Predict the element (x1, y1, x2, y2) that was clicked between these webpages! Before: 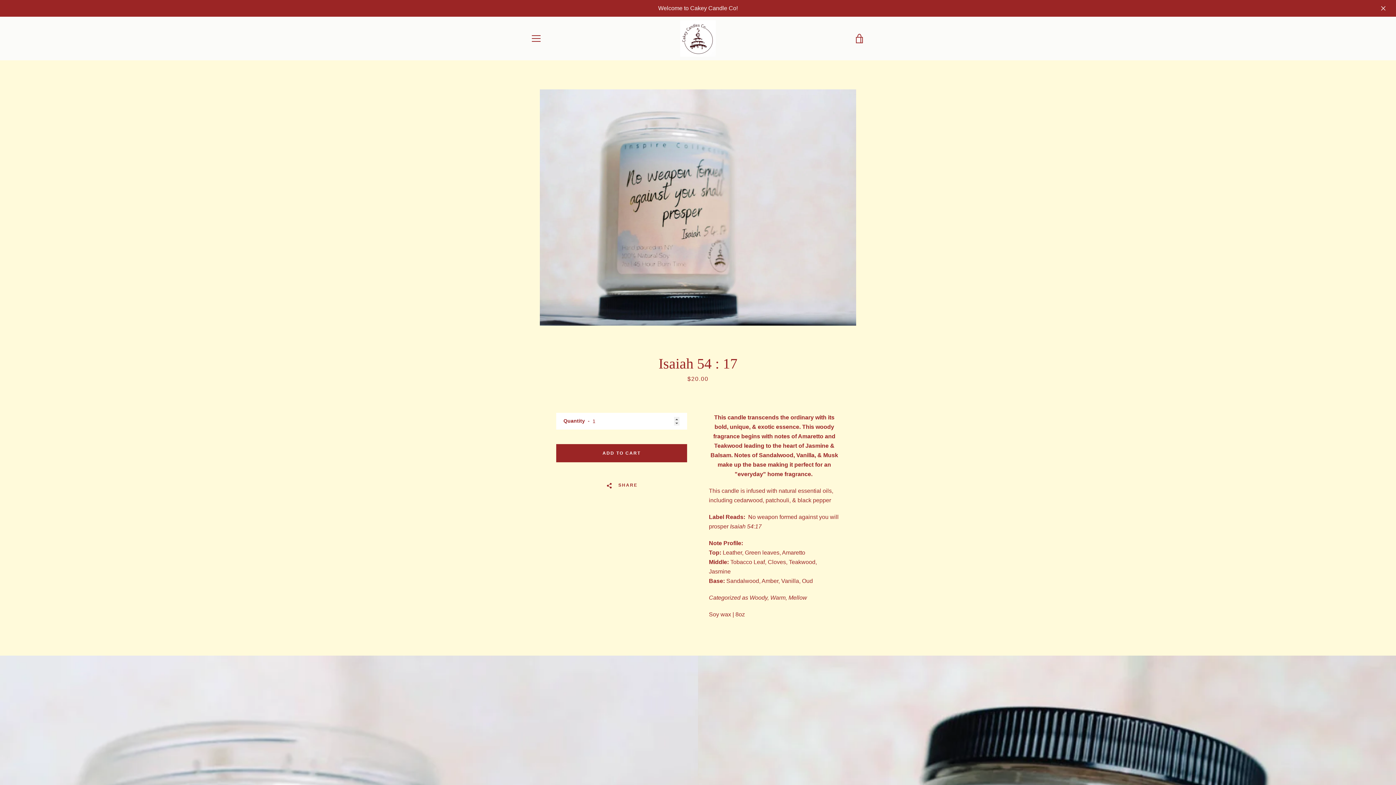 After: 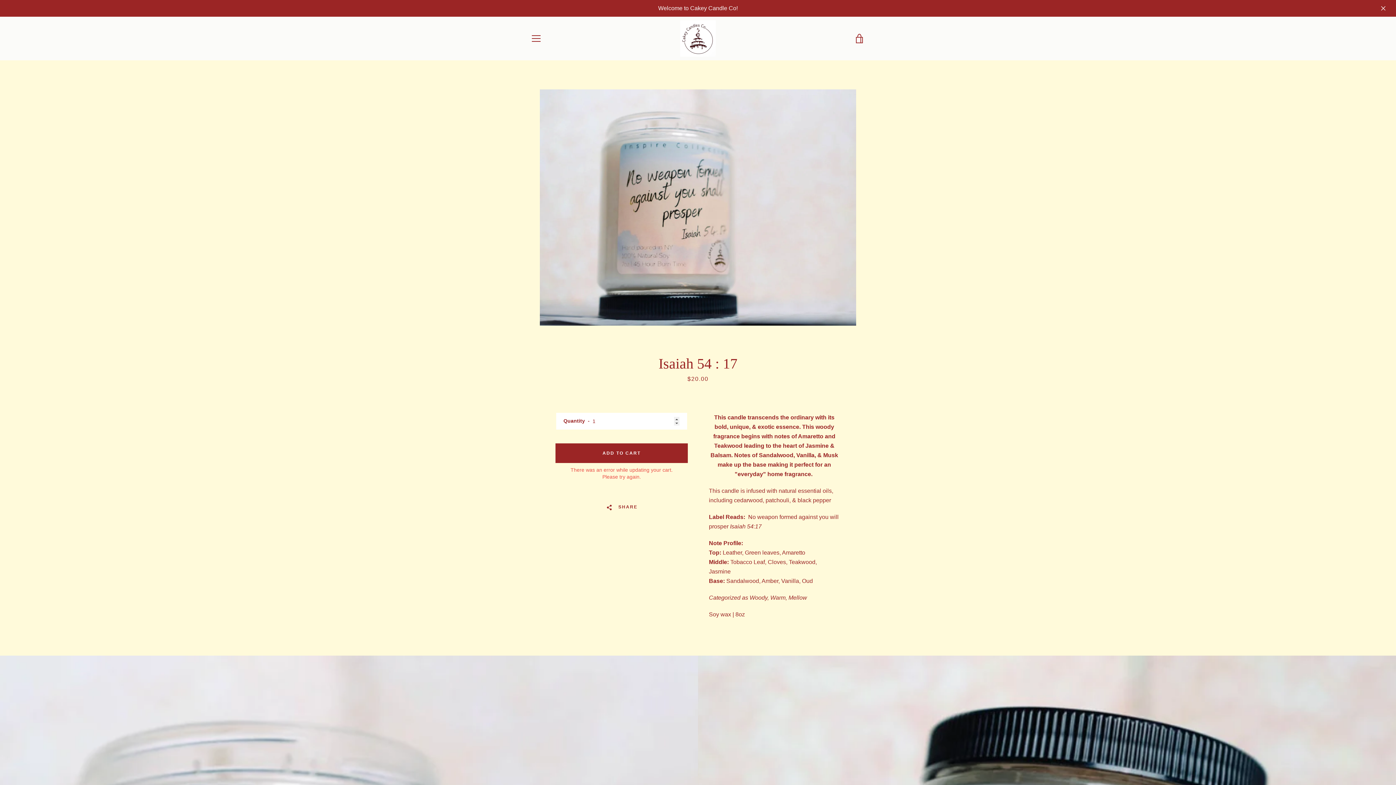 Action: bbox: (556, 444, 687, 462) label: ADD TO CART